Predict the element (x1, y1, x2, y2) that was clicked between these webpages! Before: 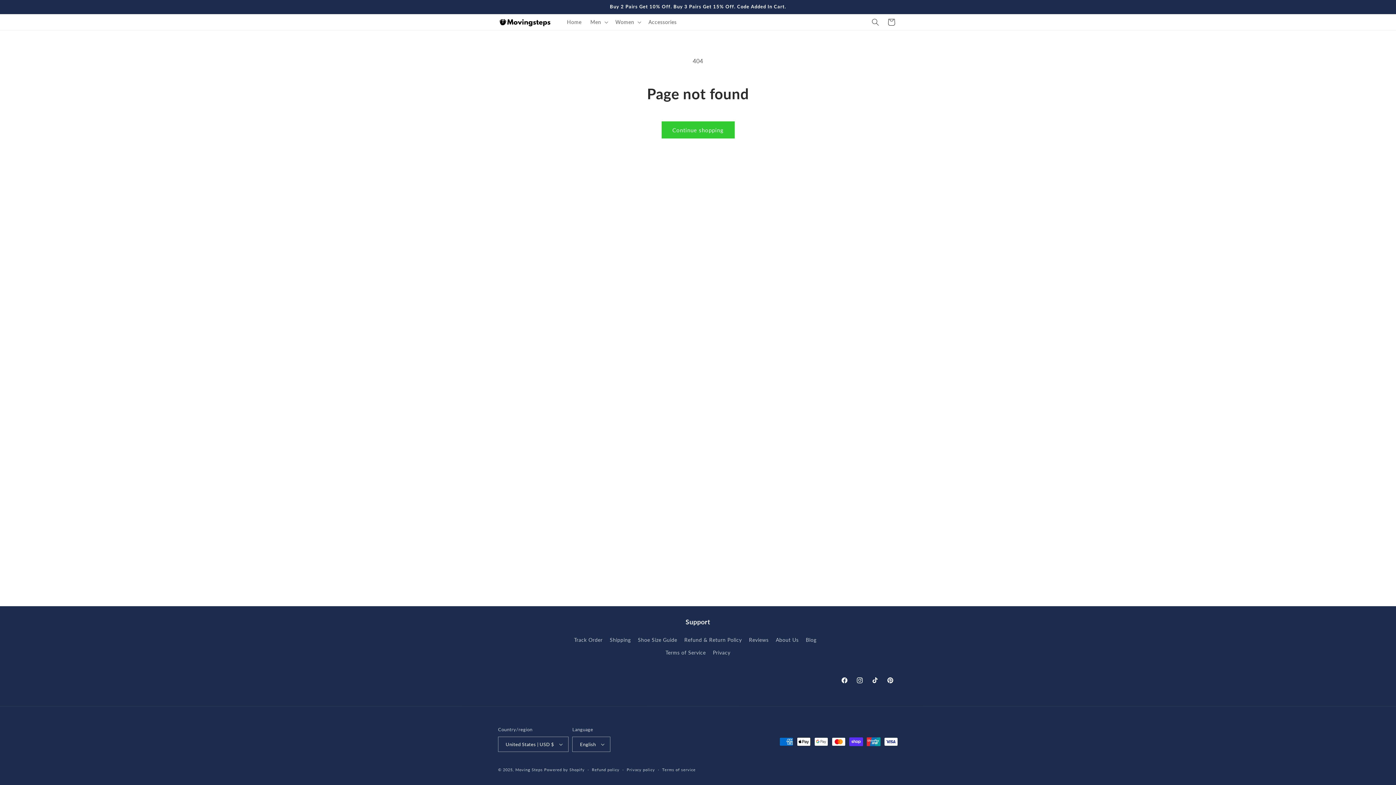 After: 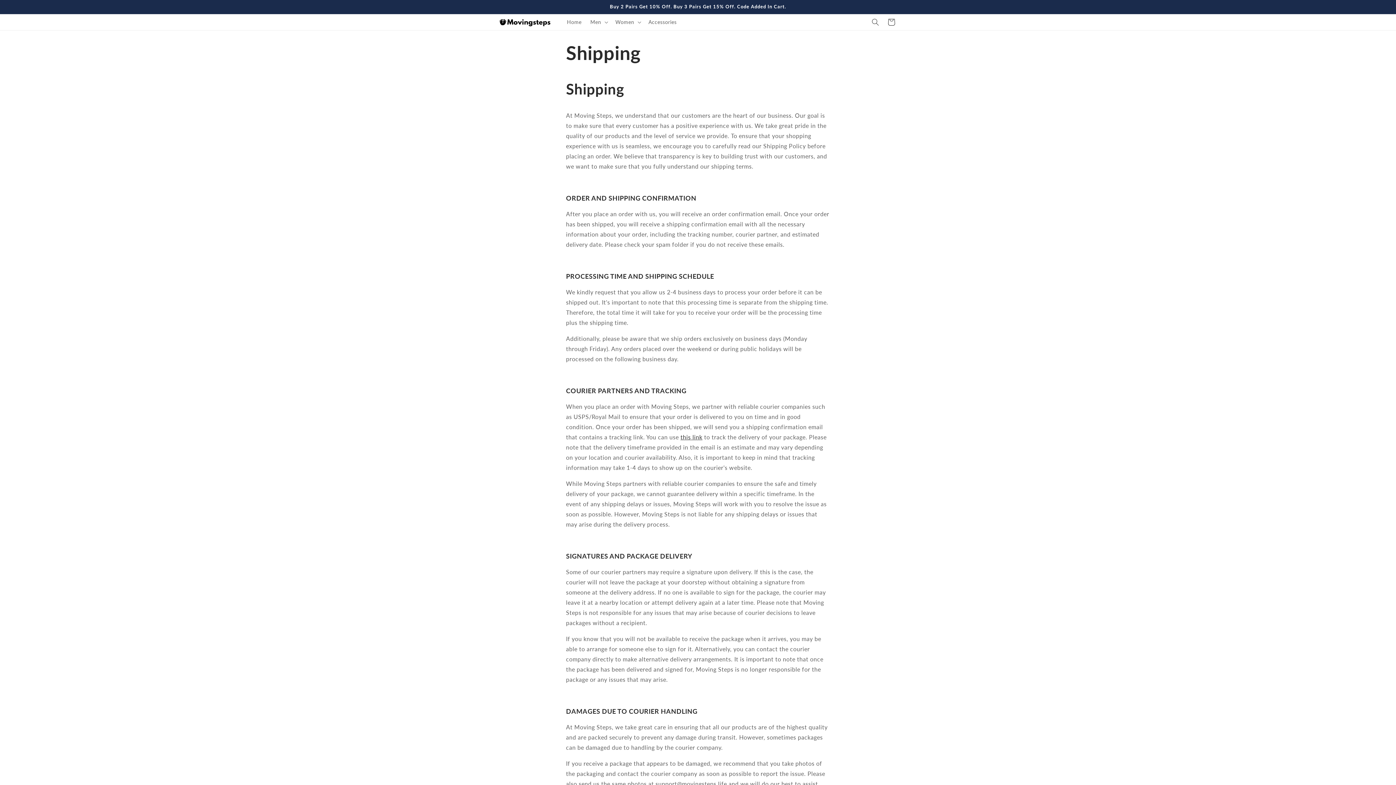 Action: bbox: (609, 633, 630, 646) label: Shipping